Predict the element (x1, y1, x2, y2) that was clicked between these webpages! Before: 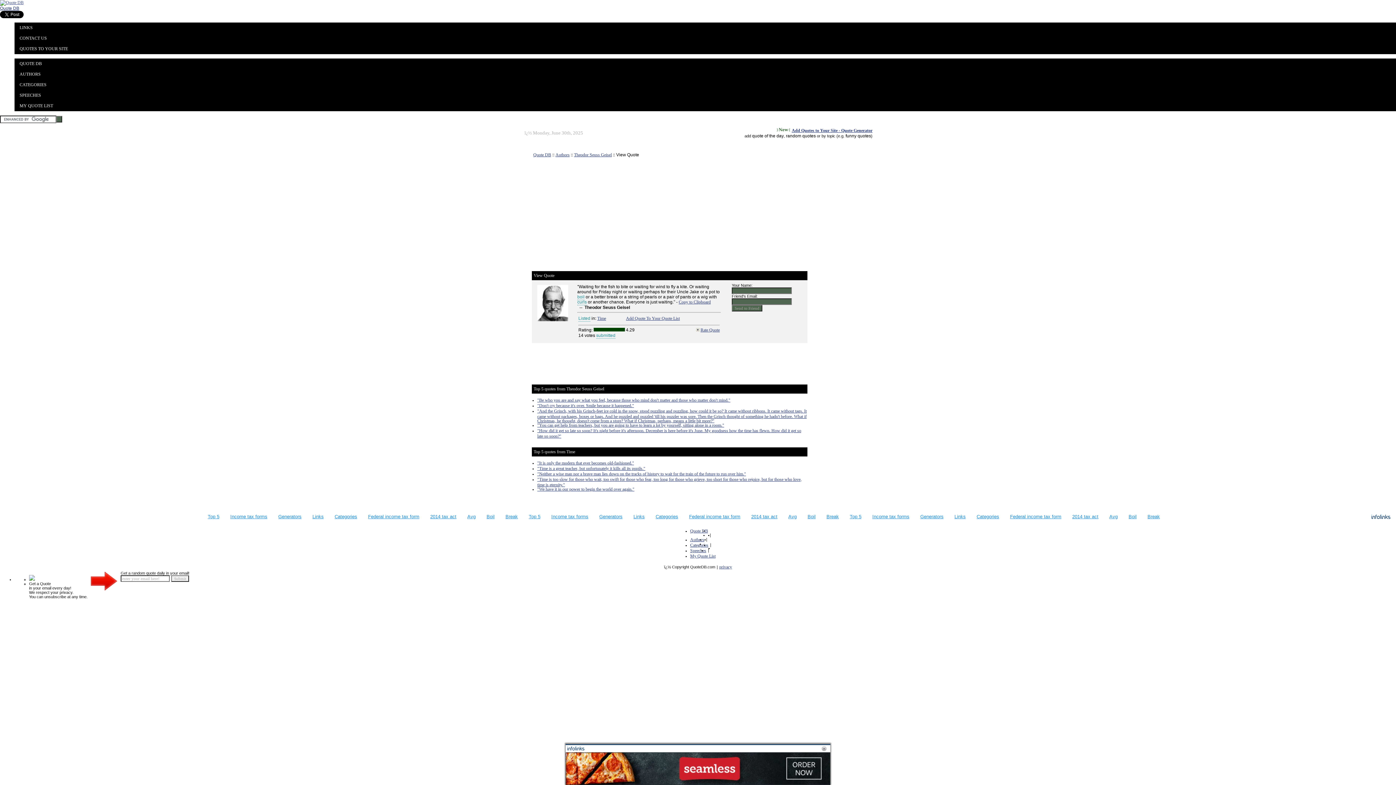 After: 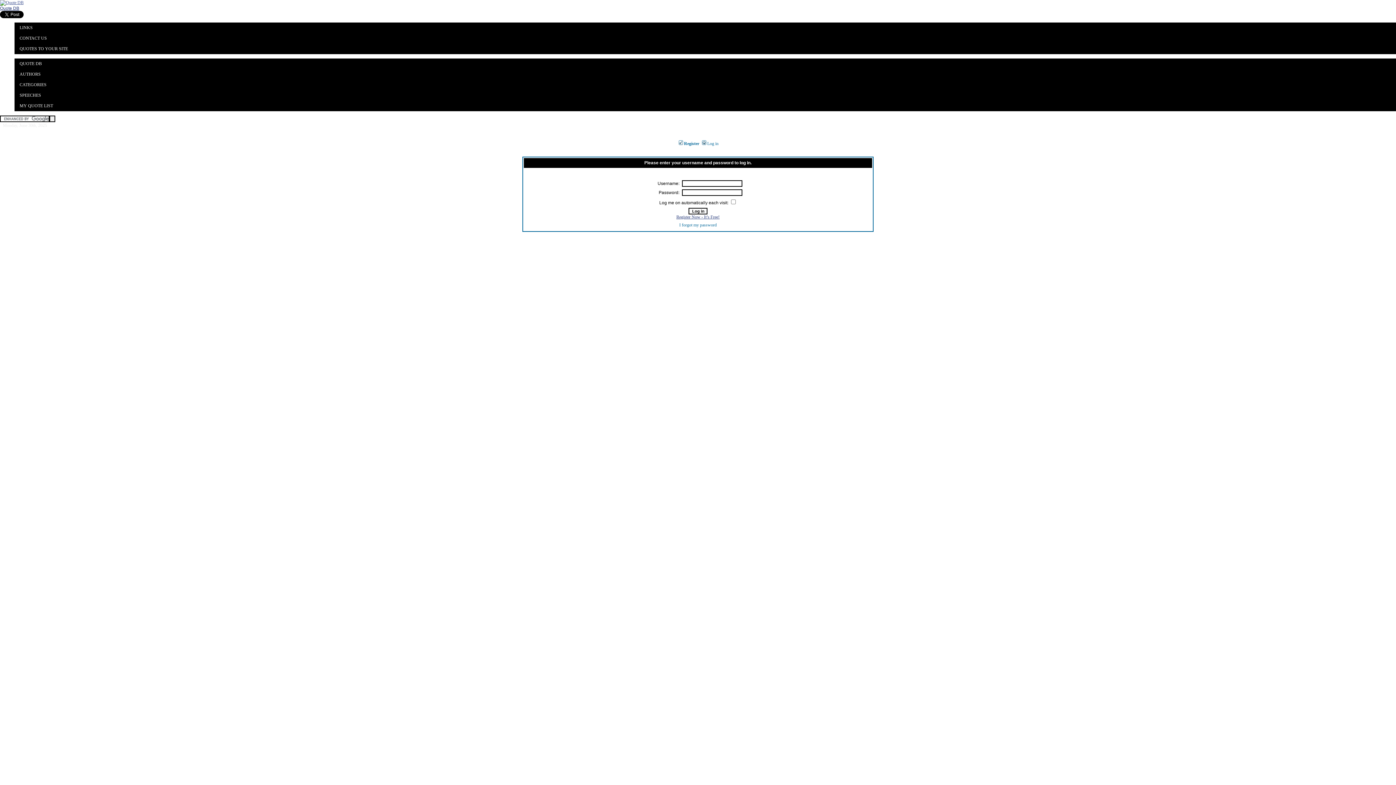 Action: bbox: (690, 553, 715, 558) label: My Quote List